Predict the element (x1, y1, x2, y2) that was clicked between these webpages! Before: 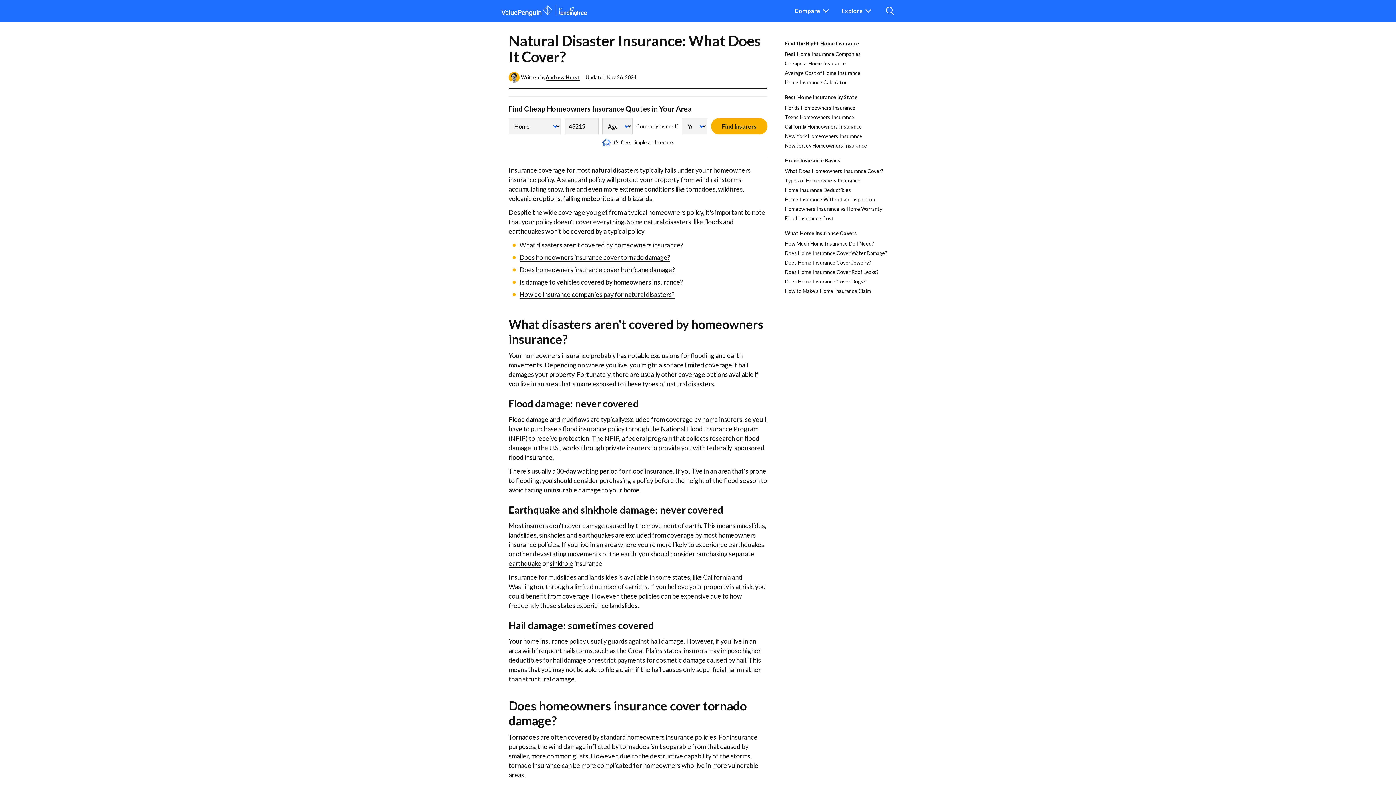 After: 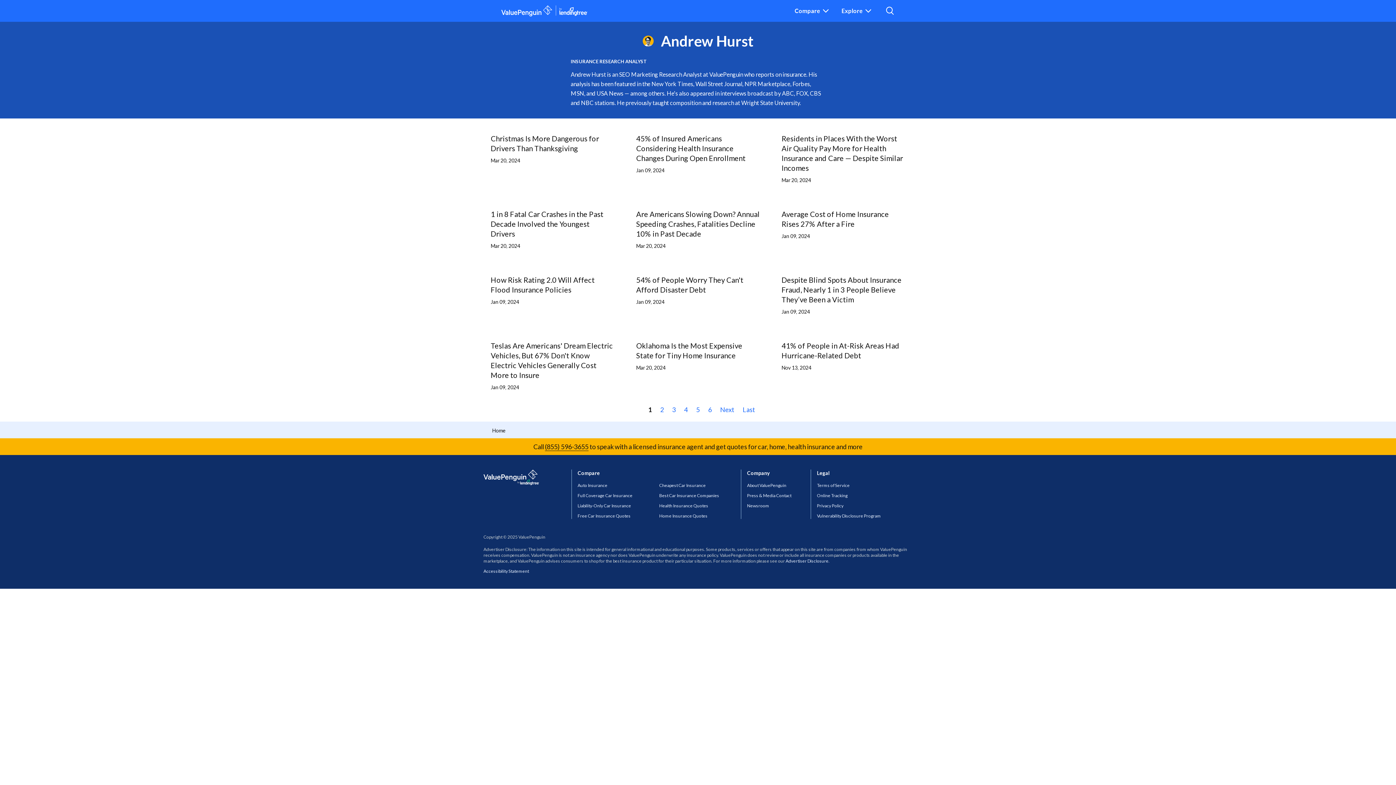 Action: label: Andrew Hurst bbox: (545, 73, 580, 81)